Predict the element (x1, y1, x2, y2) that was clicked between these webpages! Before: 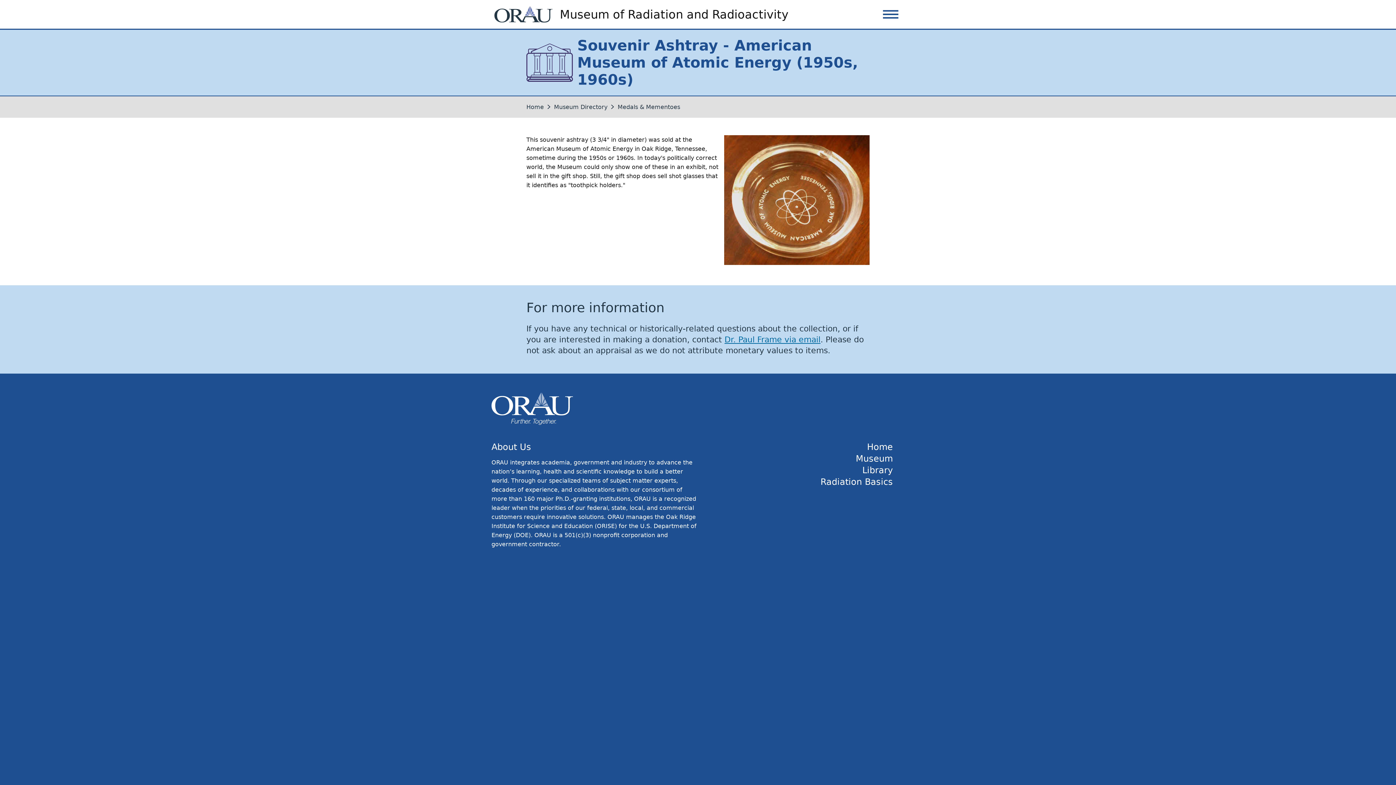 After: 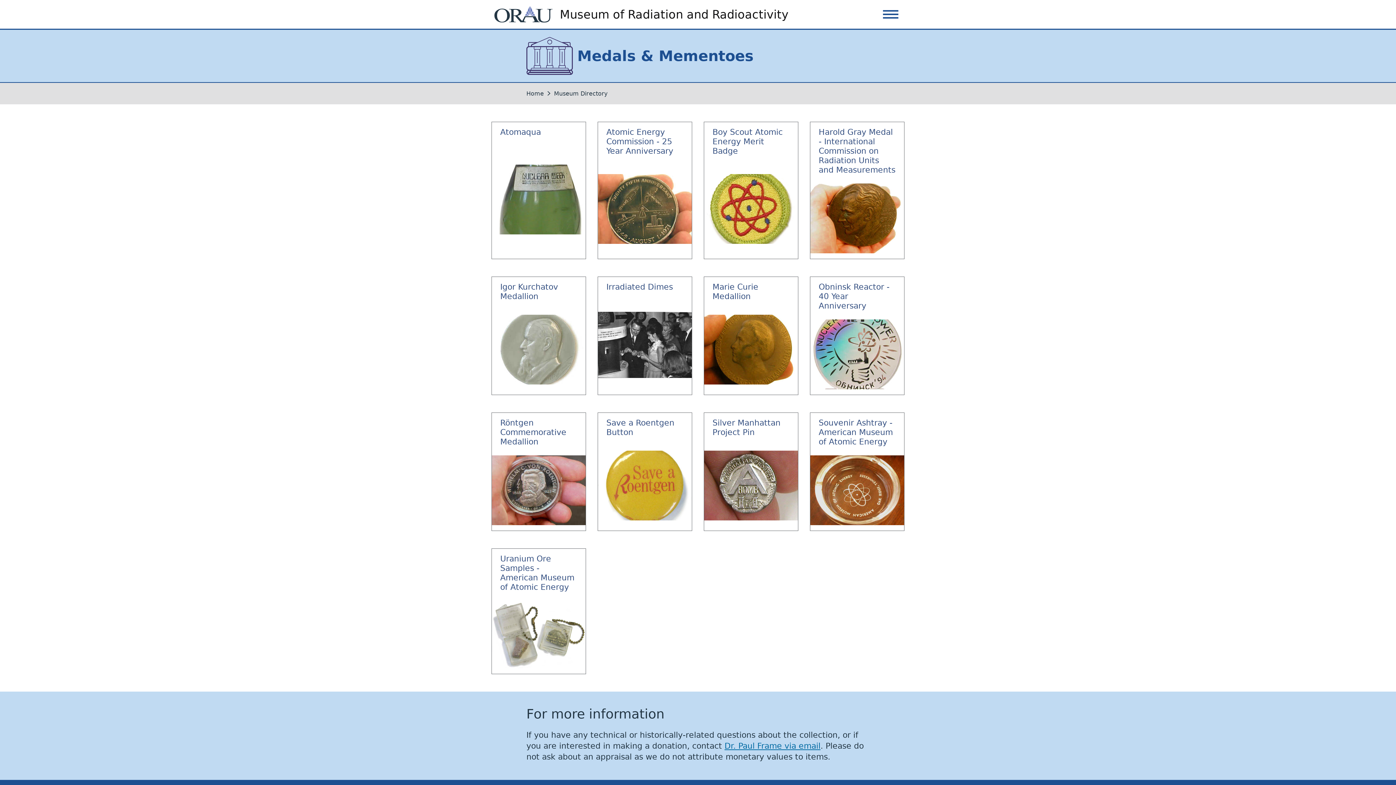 Action: label: Medals & Mementoes bbox: (617, 103, 680, 110)